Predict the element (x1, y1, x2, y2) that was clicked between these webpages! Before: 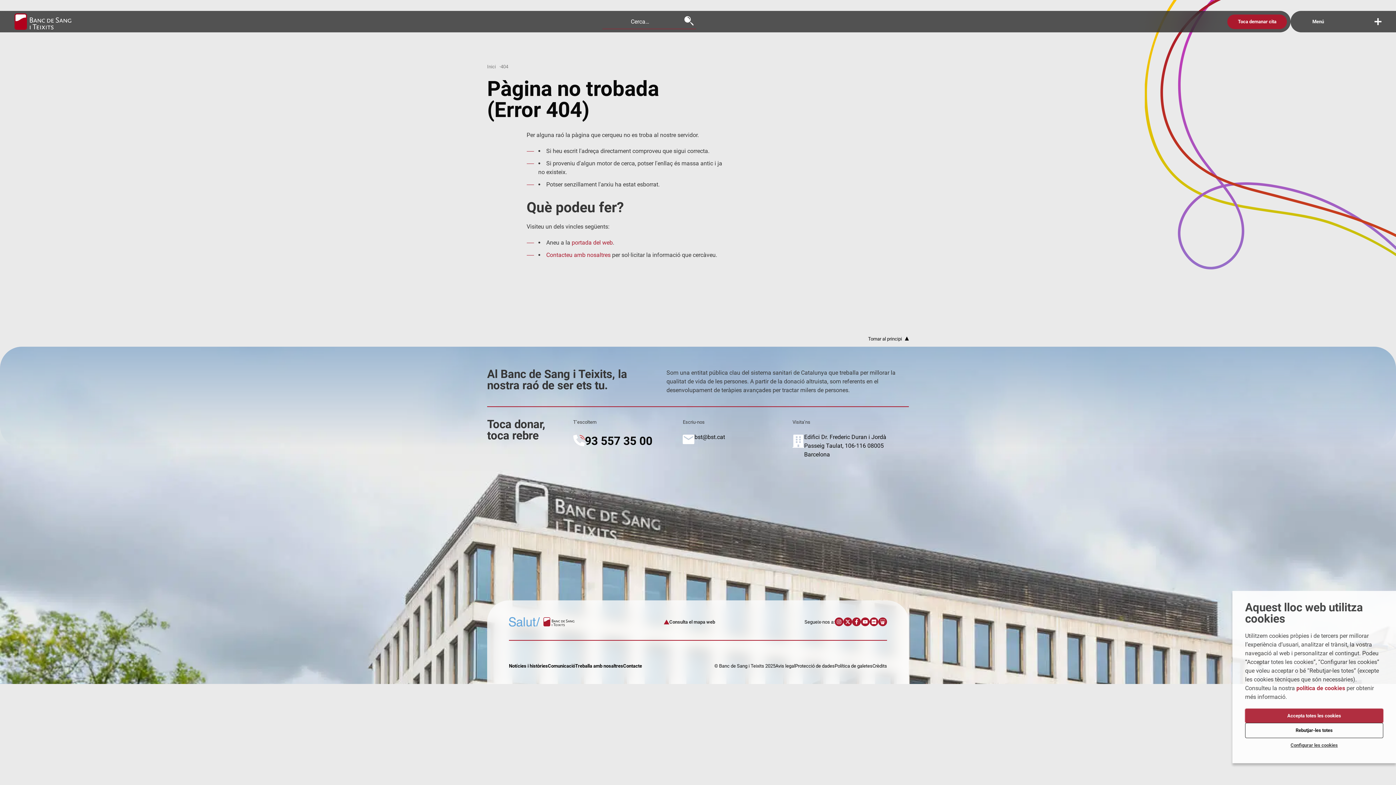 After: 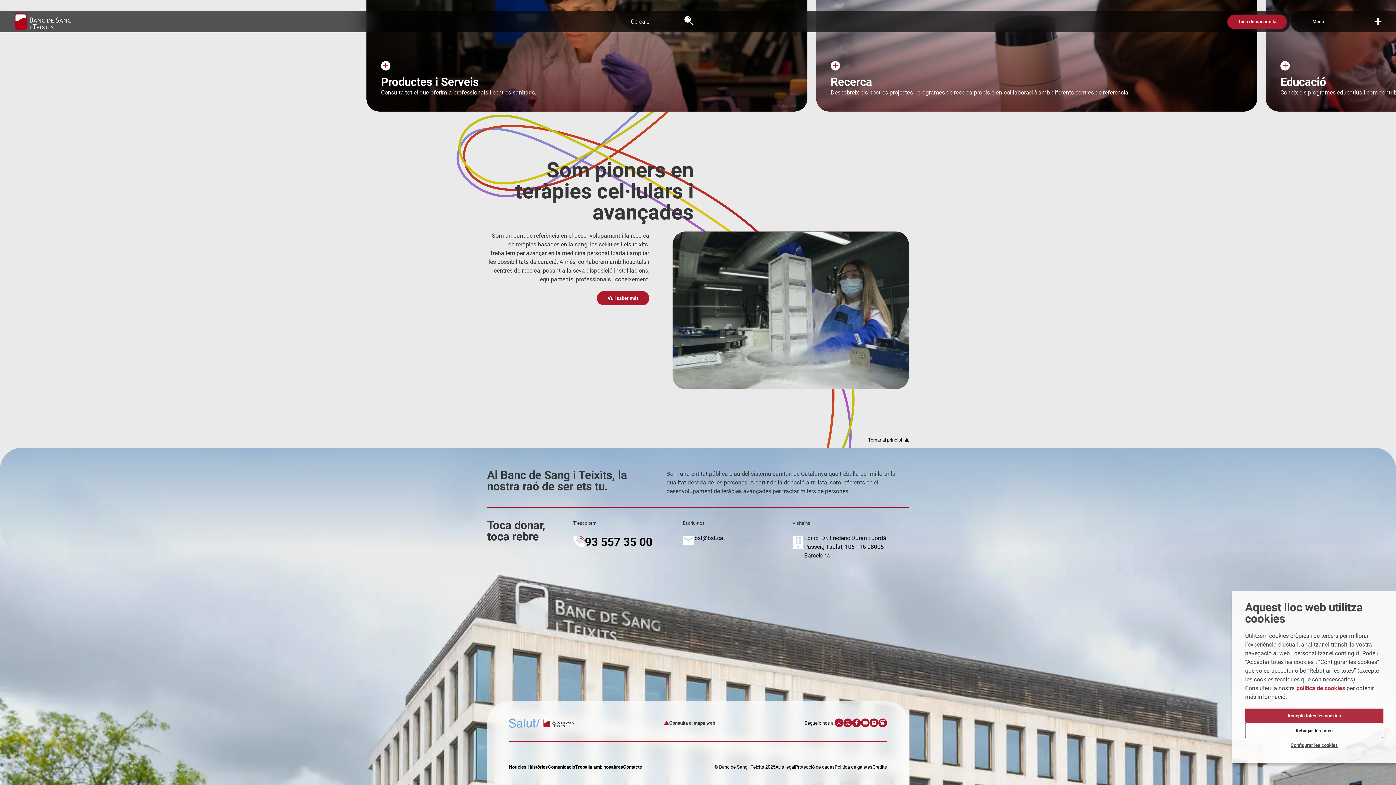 Action: label: portada del web bbox: (571, 239, 612, 246)